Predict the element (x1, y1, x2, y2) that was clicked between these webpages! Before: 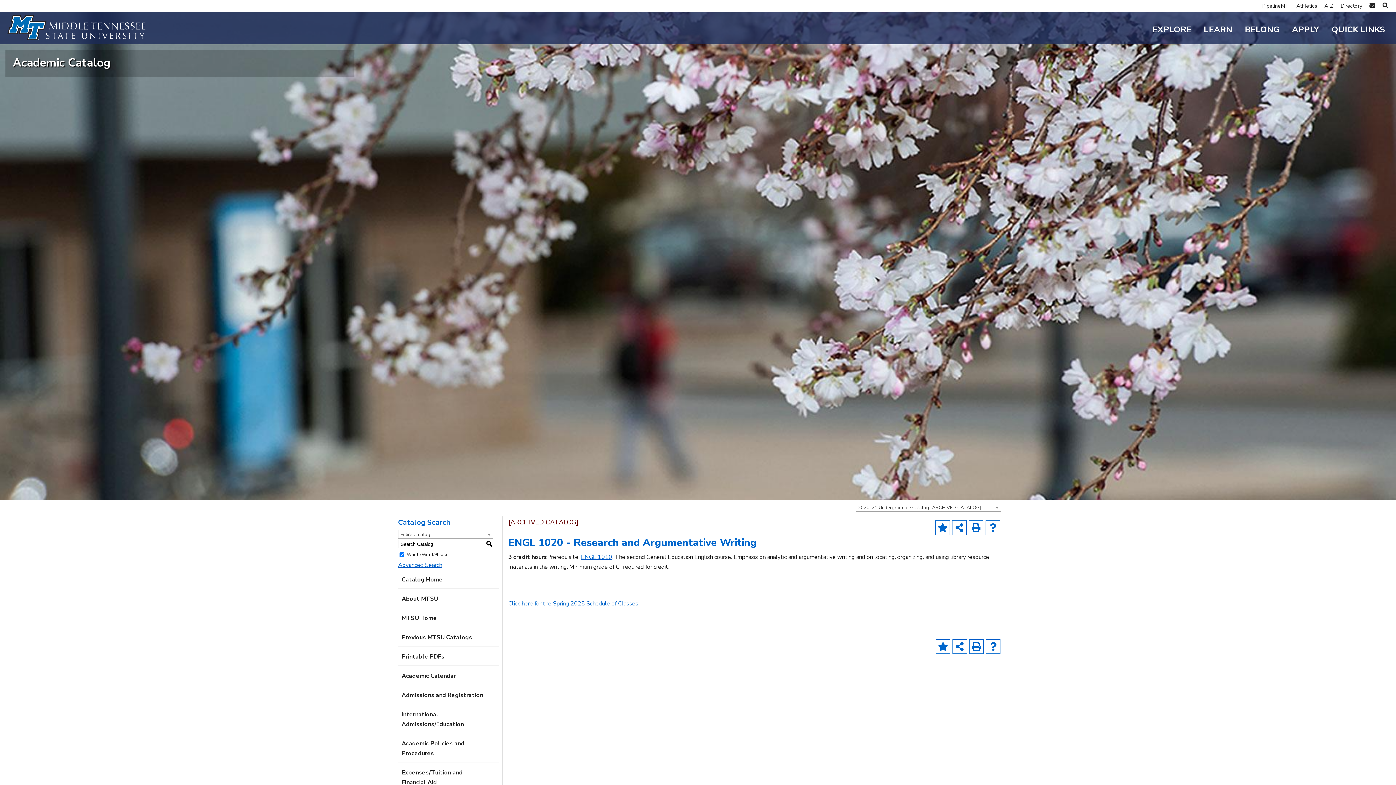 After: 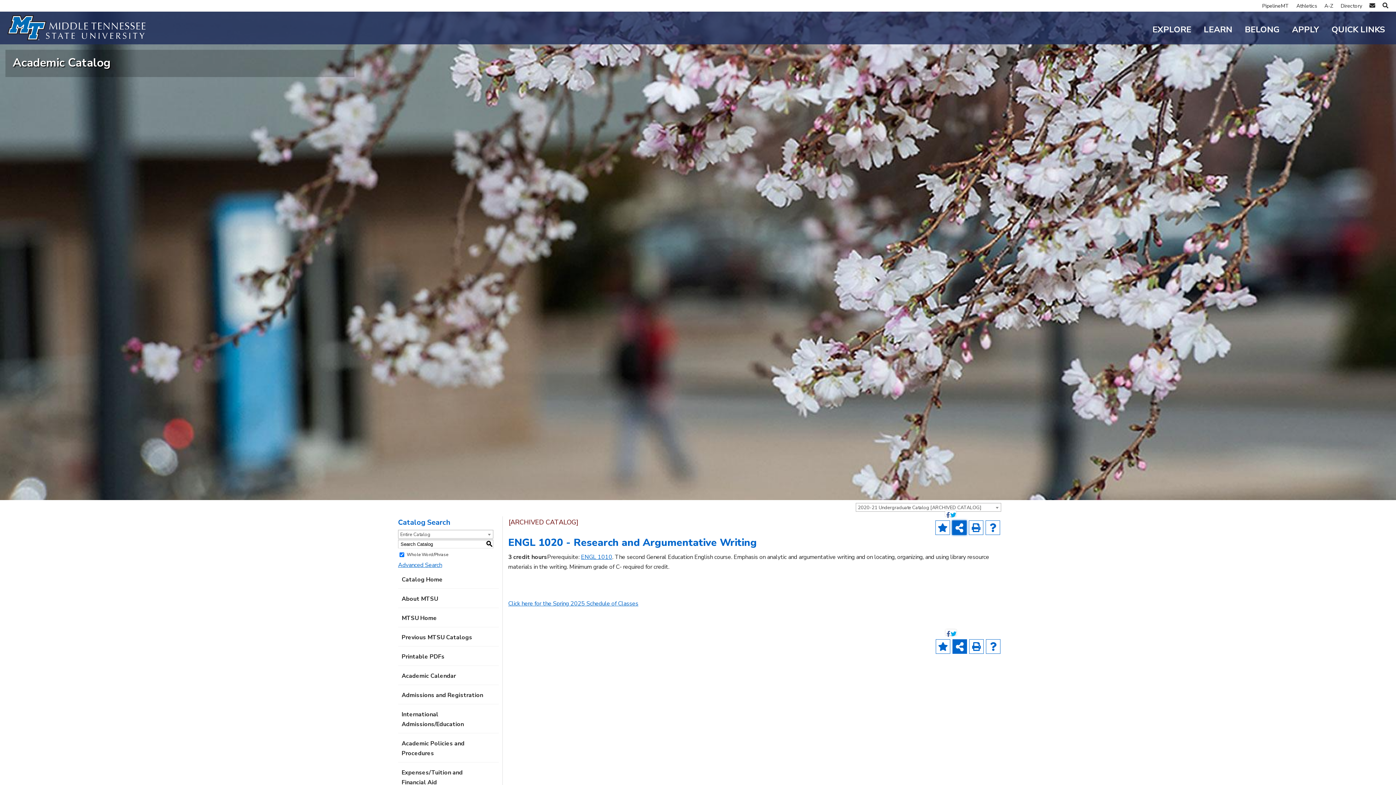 Action: bbox: (952, 520, 966, 535) label: Share this Page